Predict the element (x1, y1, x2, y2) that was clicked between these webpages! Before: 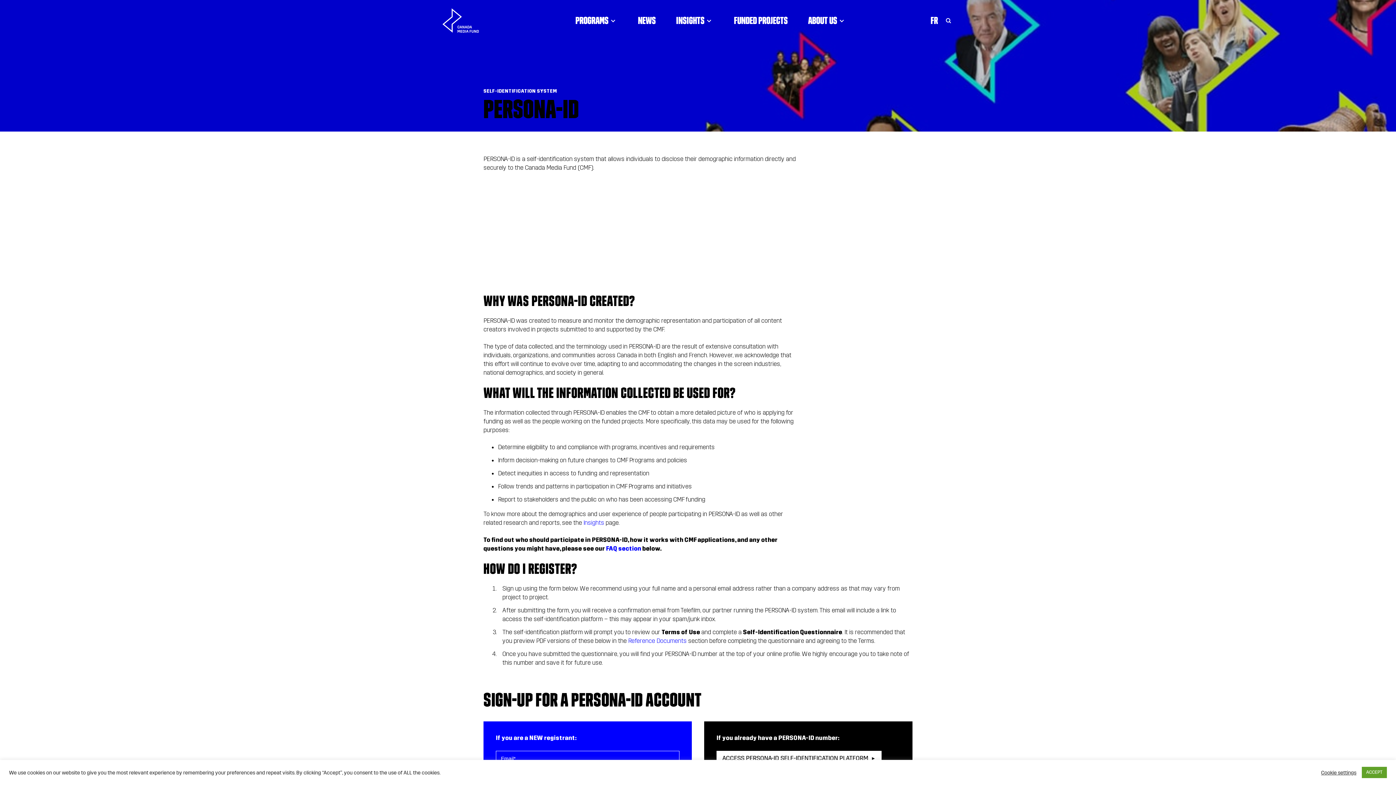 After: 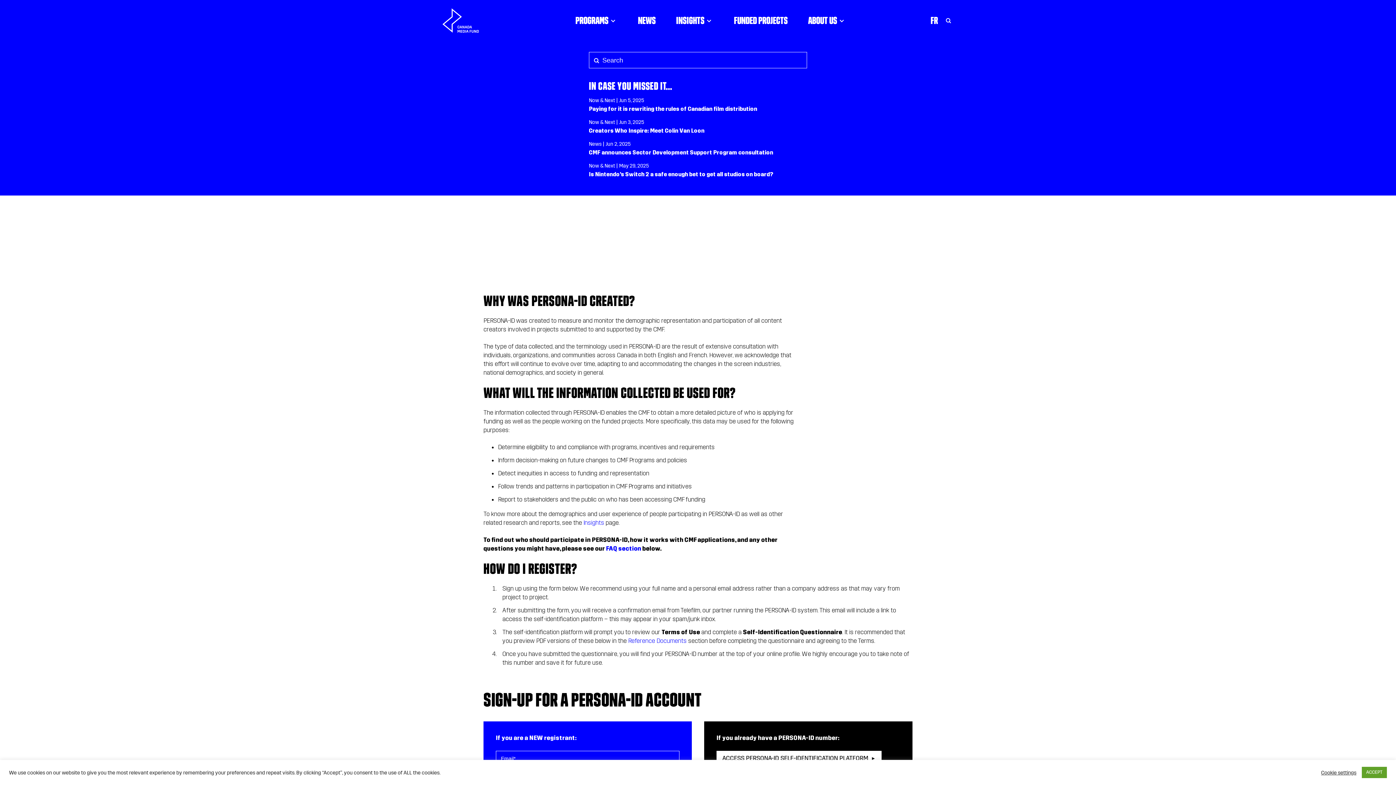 Action: bbox: (943, 14, 953, 25) label: Toggle Search